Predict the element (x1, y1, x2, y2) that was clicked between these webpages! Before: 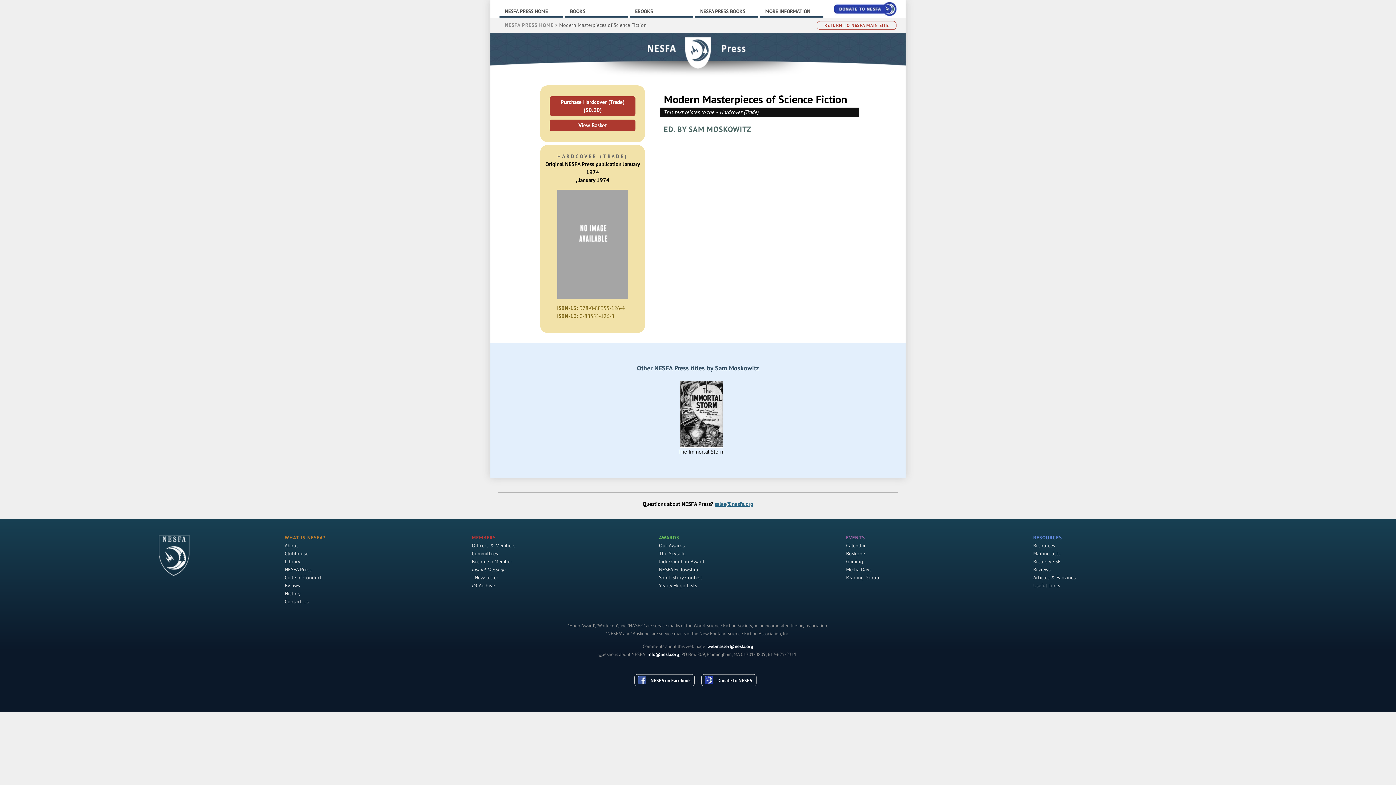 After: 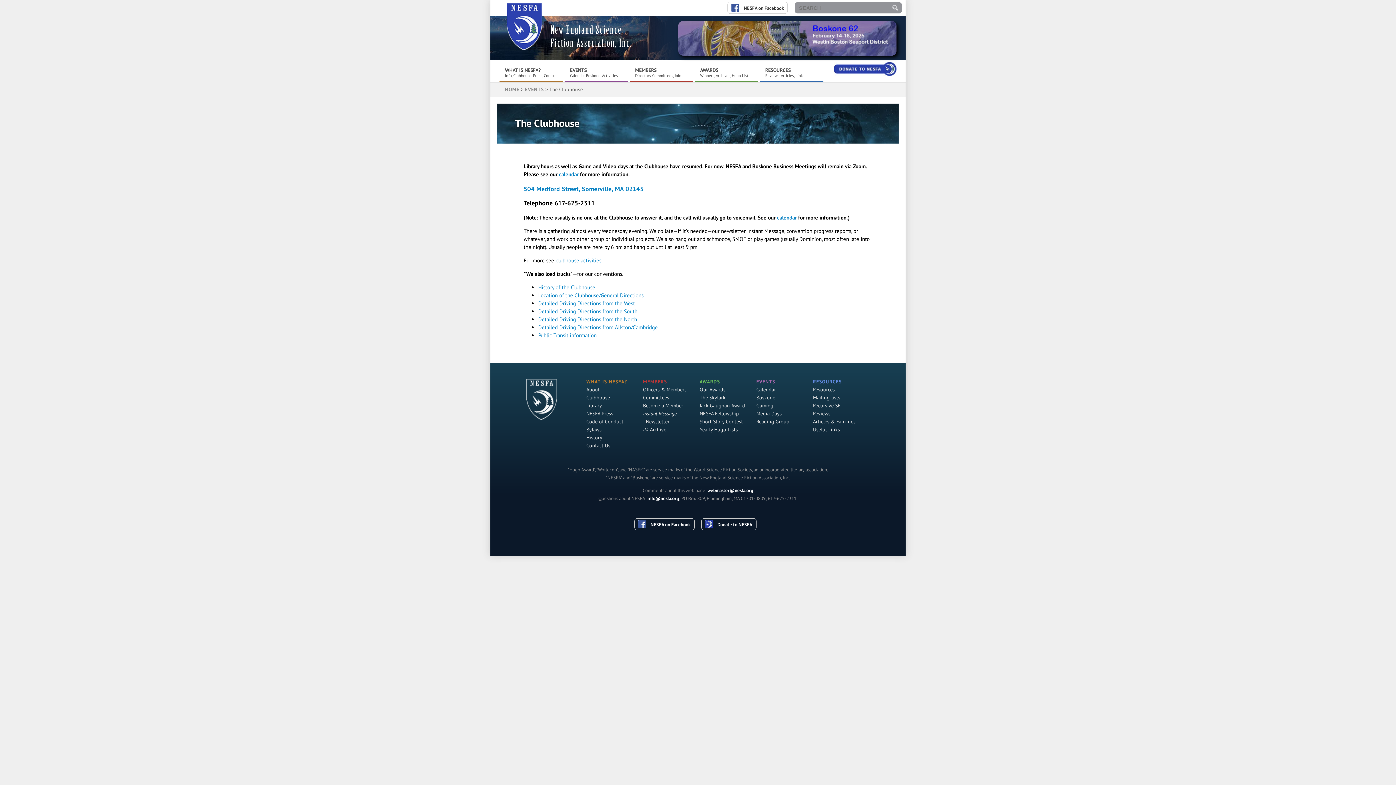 Action: bbox: (284, 550, 308, 557) label: Clubhouse